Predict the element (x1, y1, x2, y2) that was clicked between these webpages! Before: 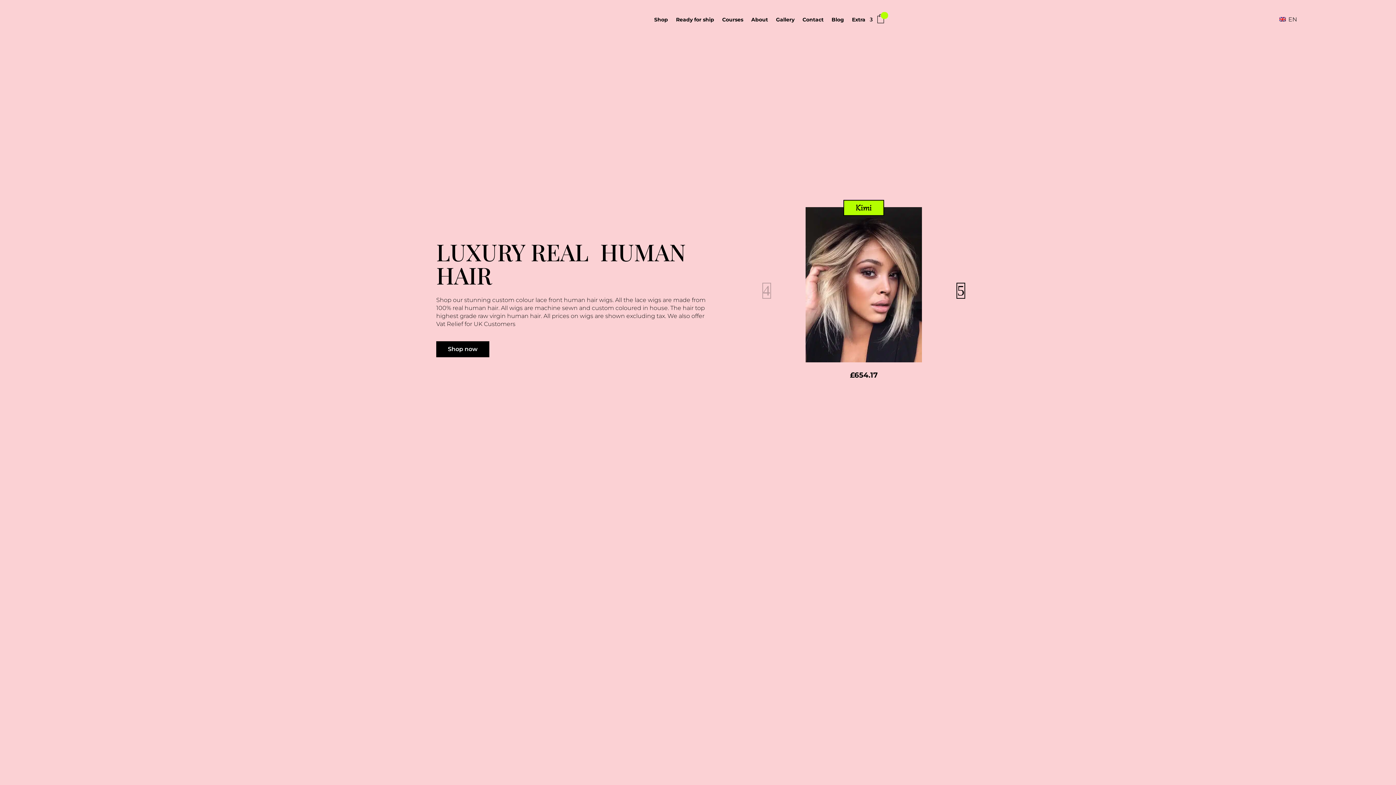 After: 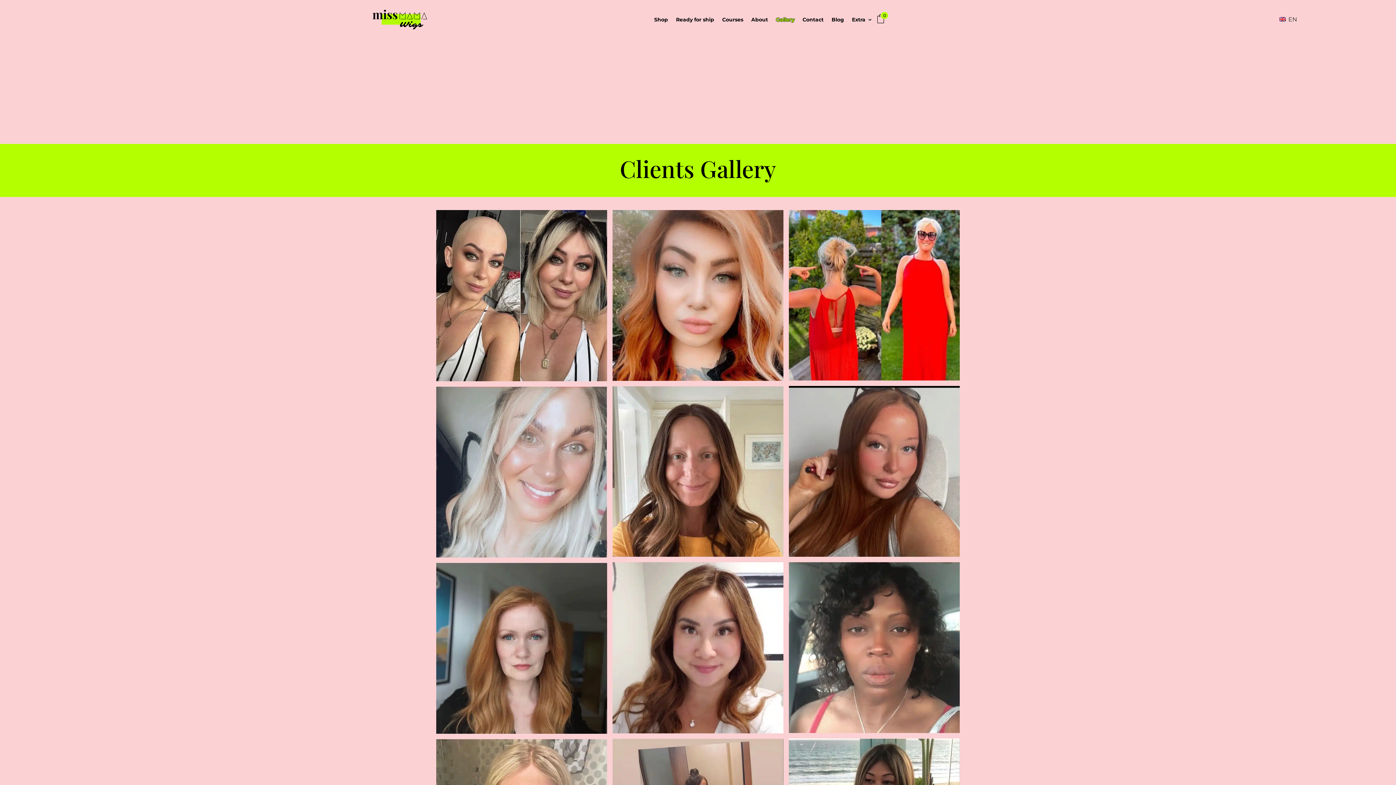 Action: bbox: (776, 5, 794, 33) label: Gallery